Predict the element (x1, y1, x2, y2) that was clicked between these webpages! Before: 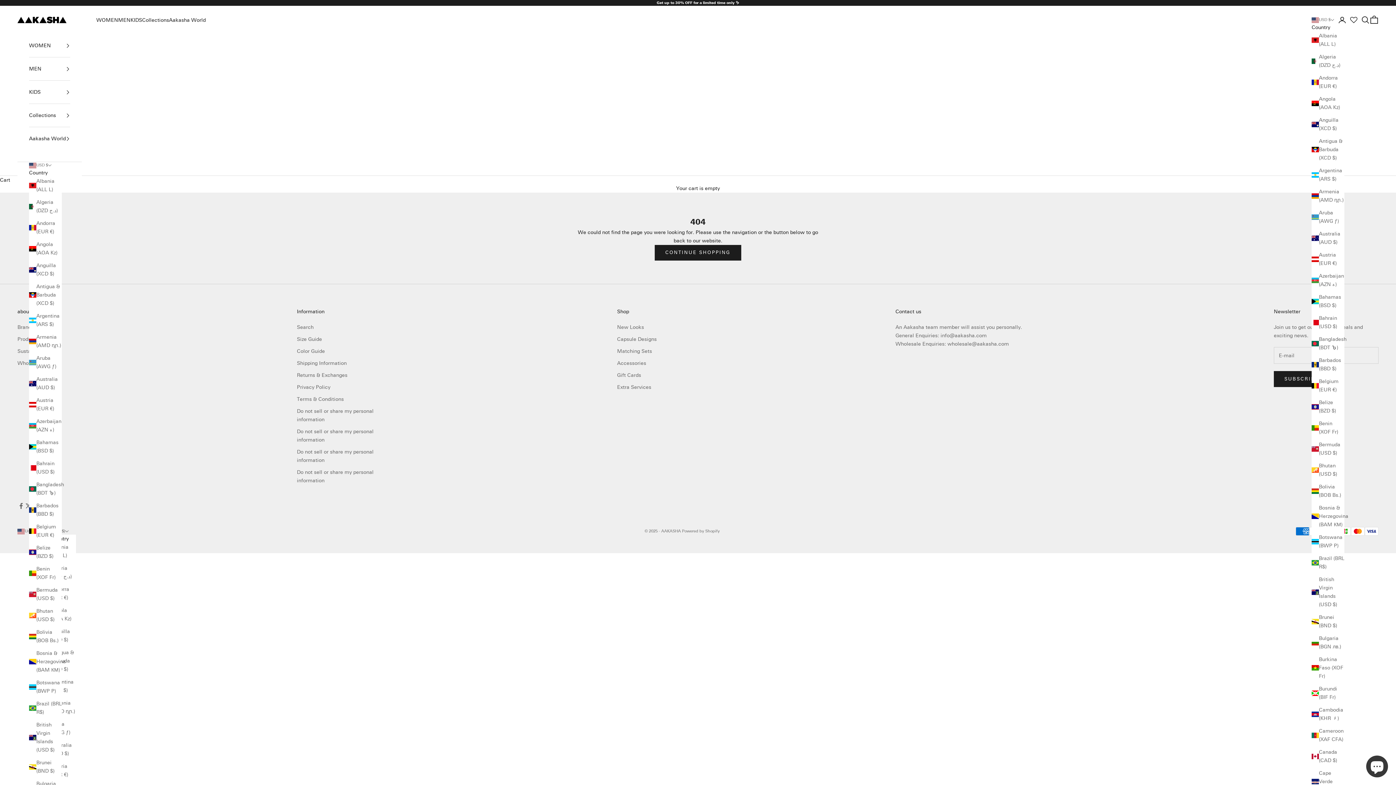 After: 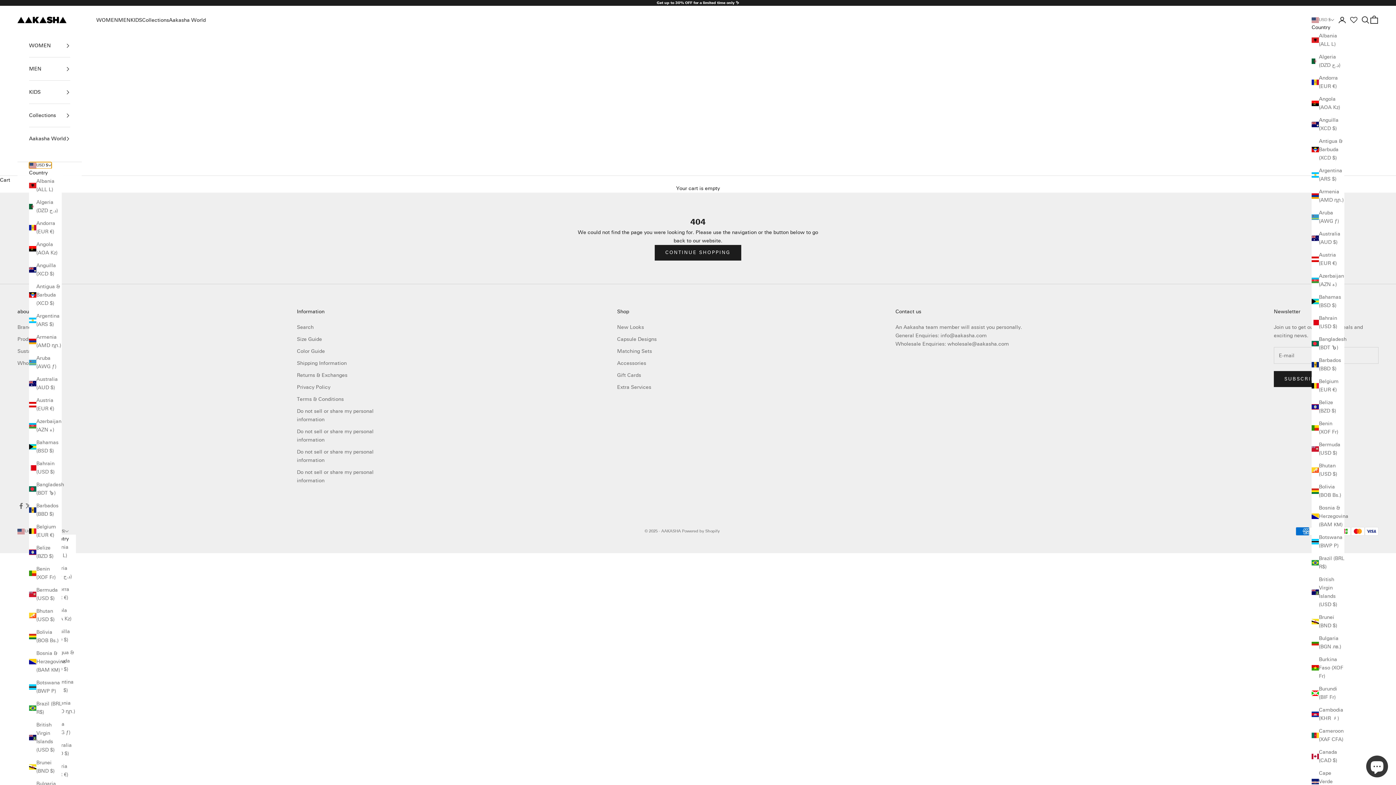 Action: label: USD $ bbox: (29, 162, 51, 168)